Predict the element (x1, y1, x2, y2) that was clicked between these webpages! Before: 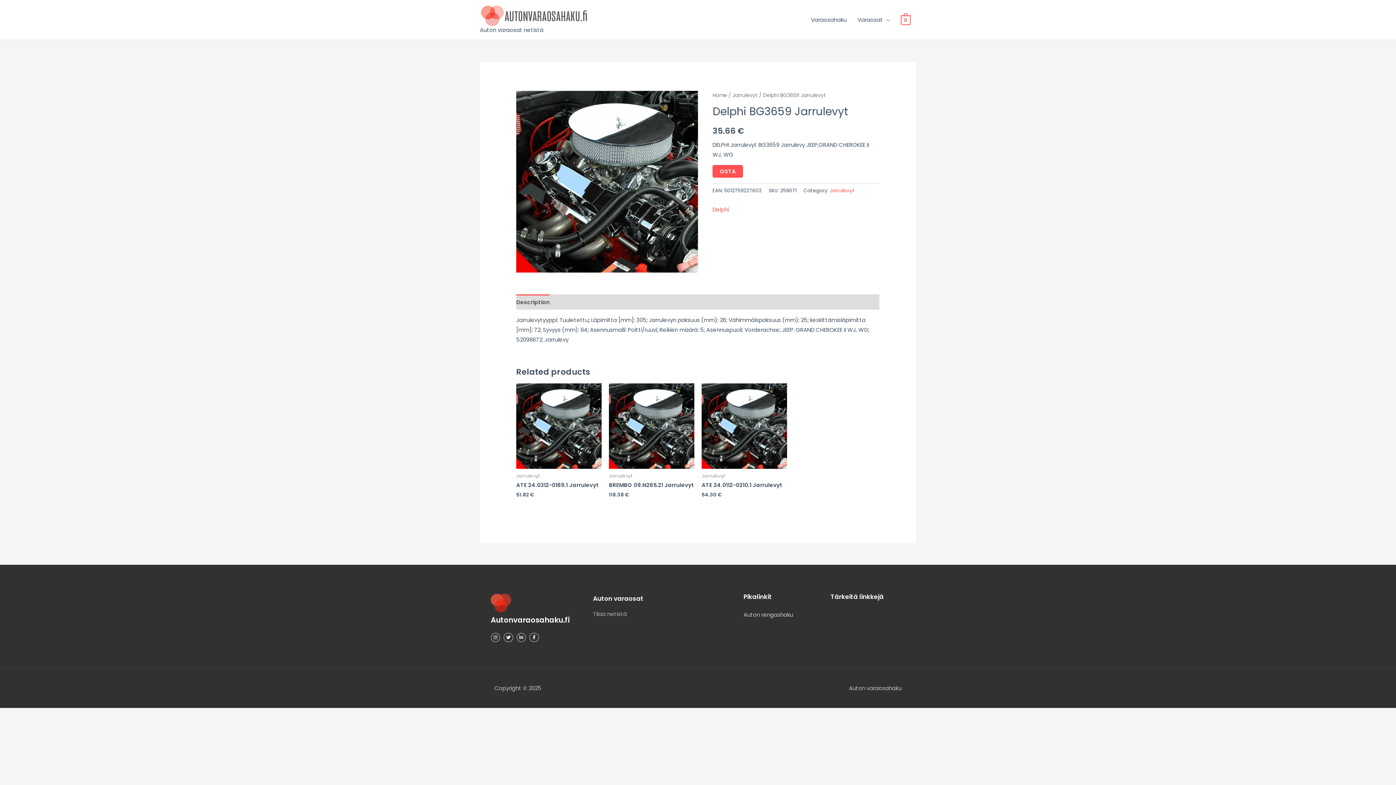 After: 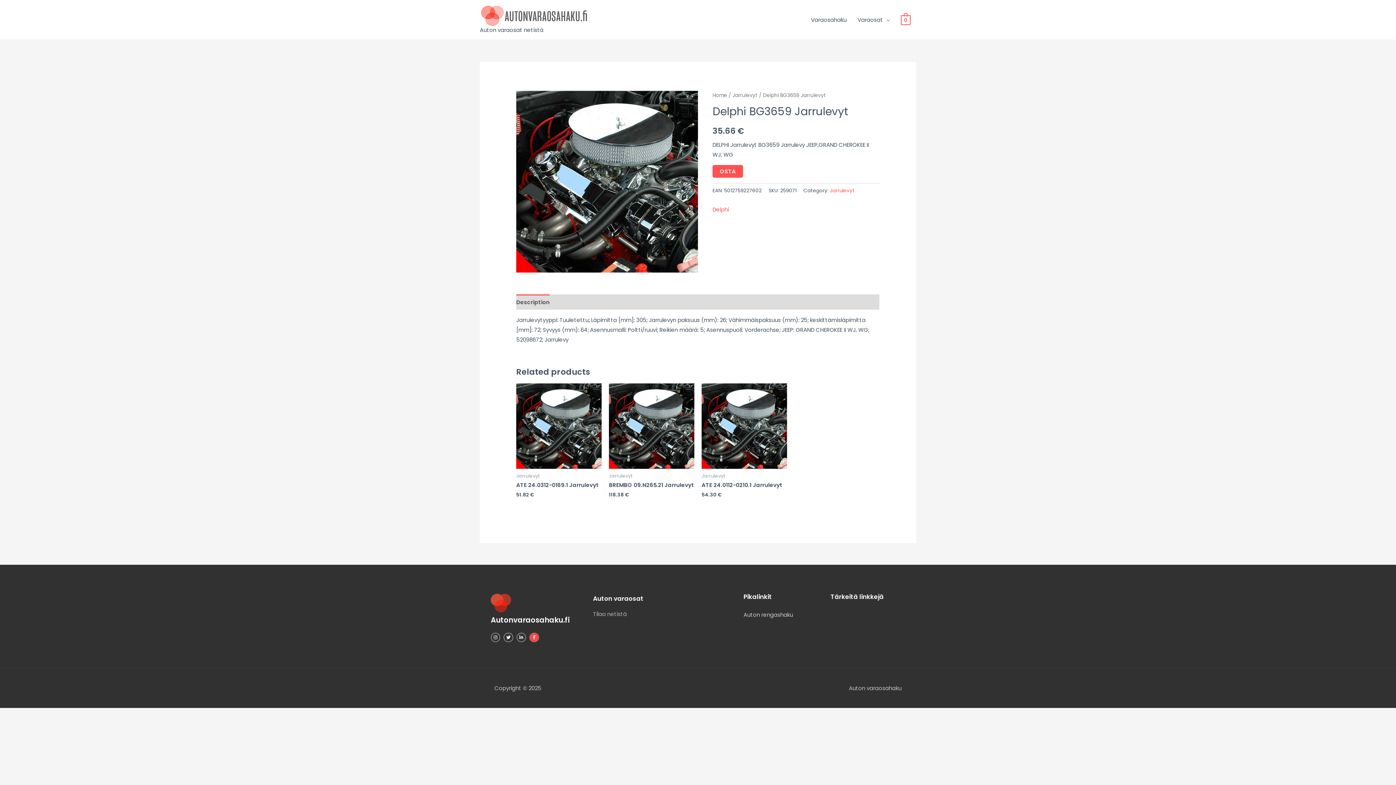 Action: bbox: (529, 632, 539, 642) label: Facebook